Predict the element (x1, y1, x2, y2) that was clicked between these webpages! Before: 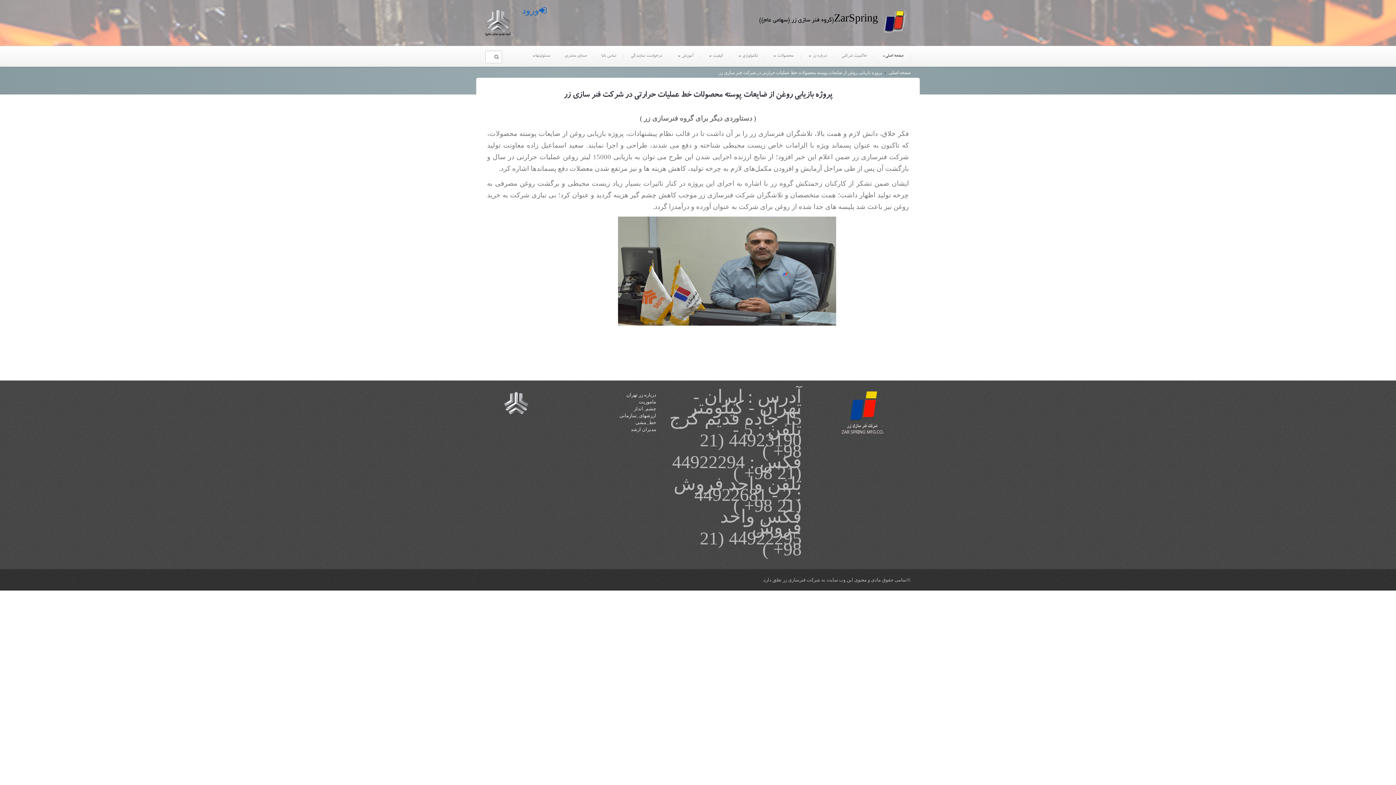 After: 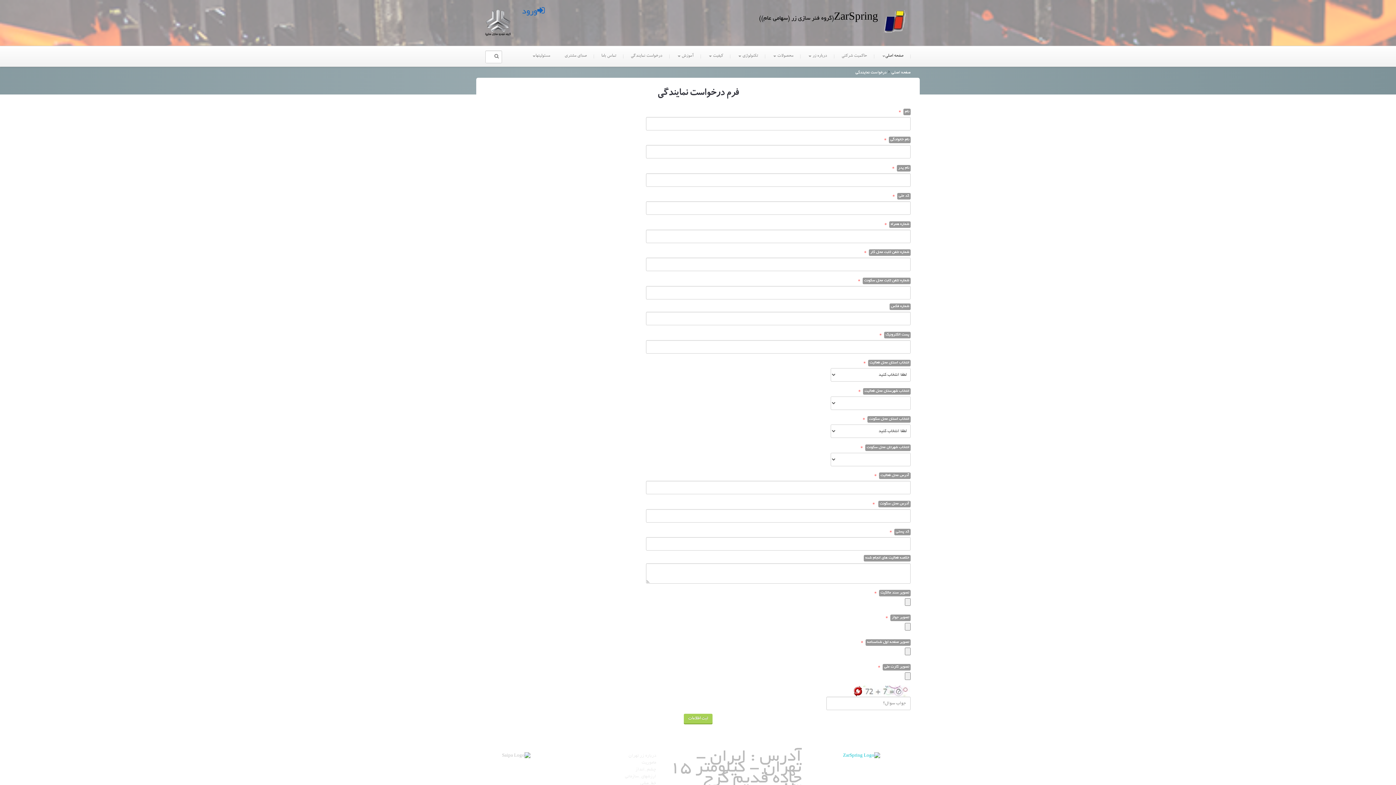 Action: label: درخواست نمایندگی bbox: (623, 46, 669, 66)